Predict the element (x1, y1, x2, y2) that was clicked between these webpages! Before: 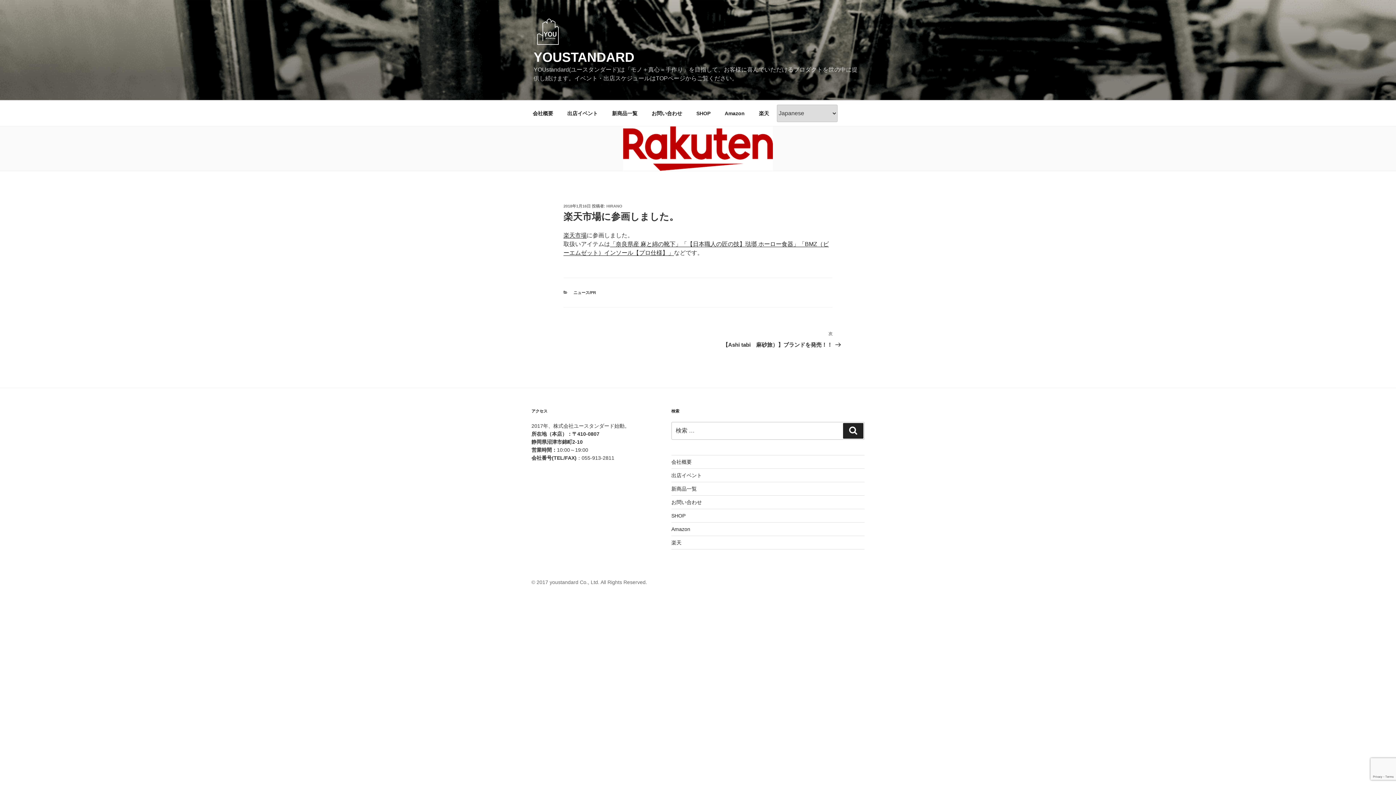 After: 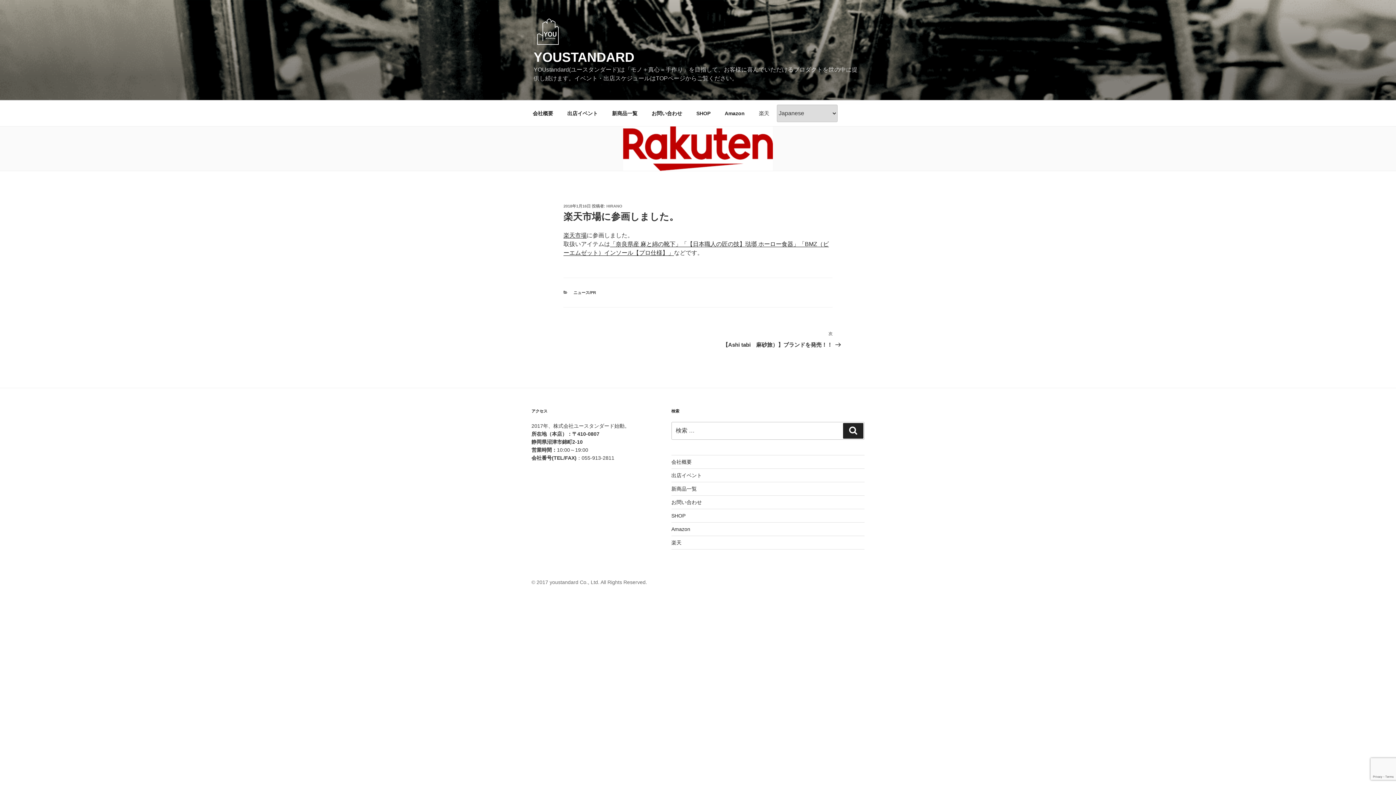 Action: label: 楽天 bbox: (752, 104, 775, 122)